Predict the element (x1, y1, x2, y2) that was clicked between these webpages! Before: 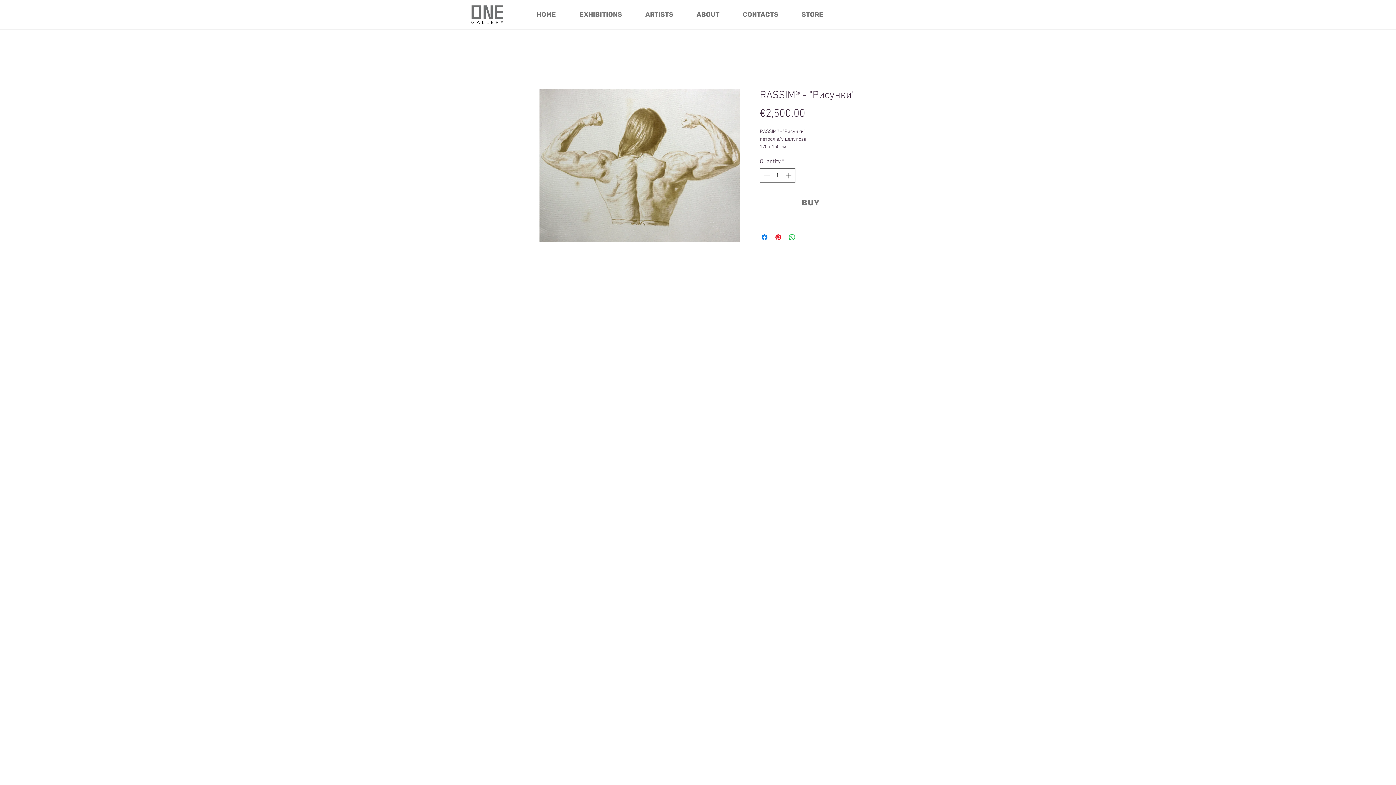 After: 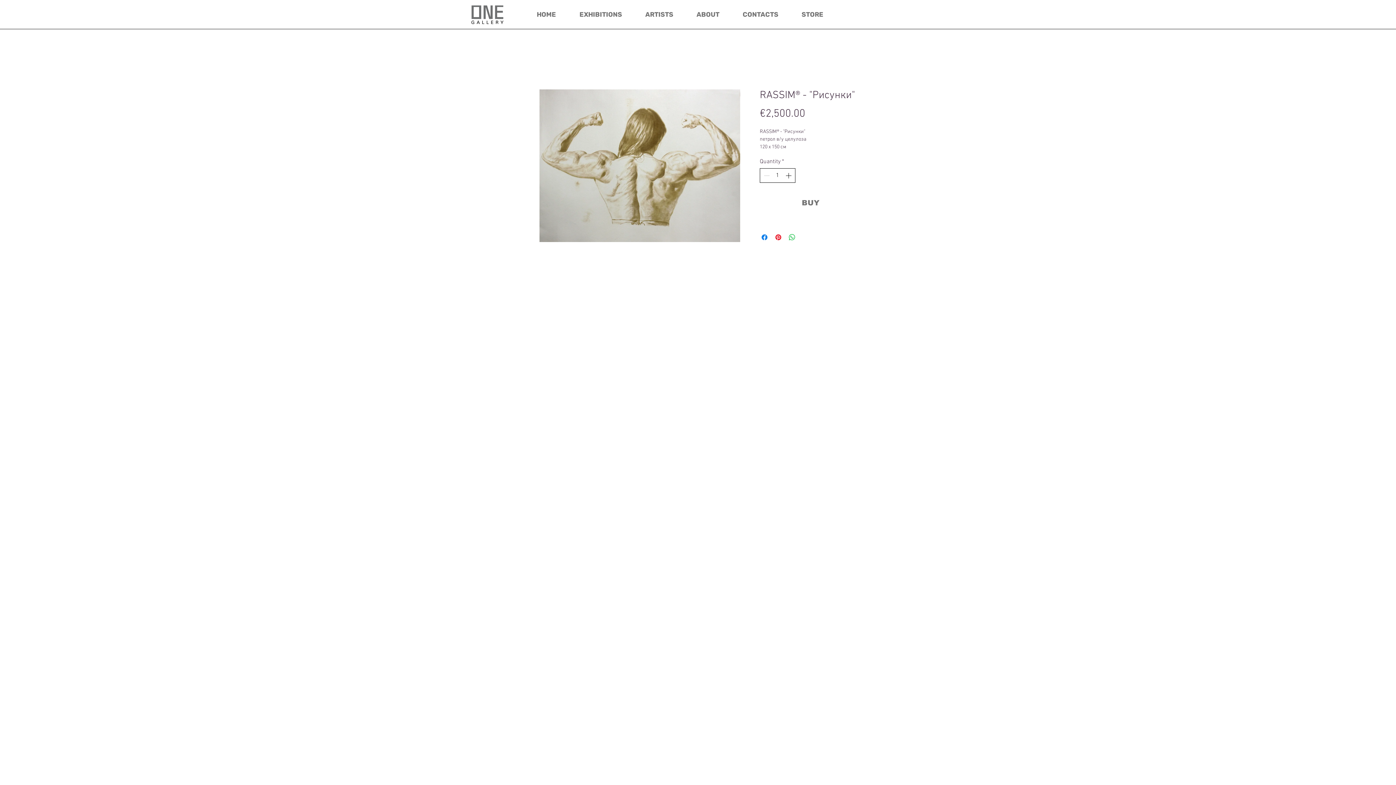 Action: bbox: (784, 168, 794, 182) label: Increment